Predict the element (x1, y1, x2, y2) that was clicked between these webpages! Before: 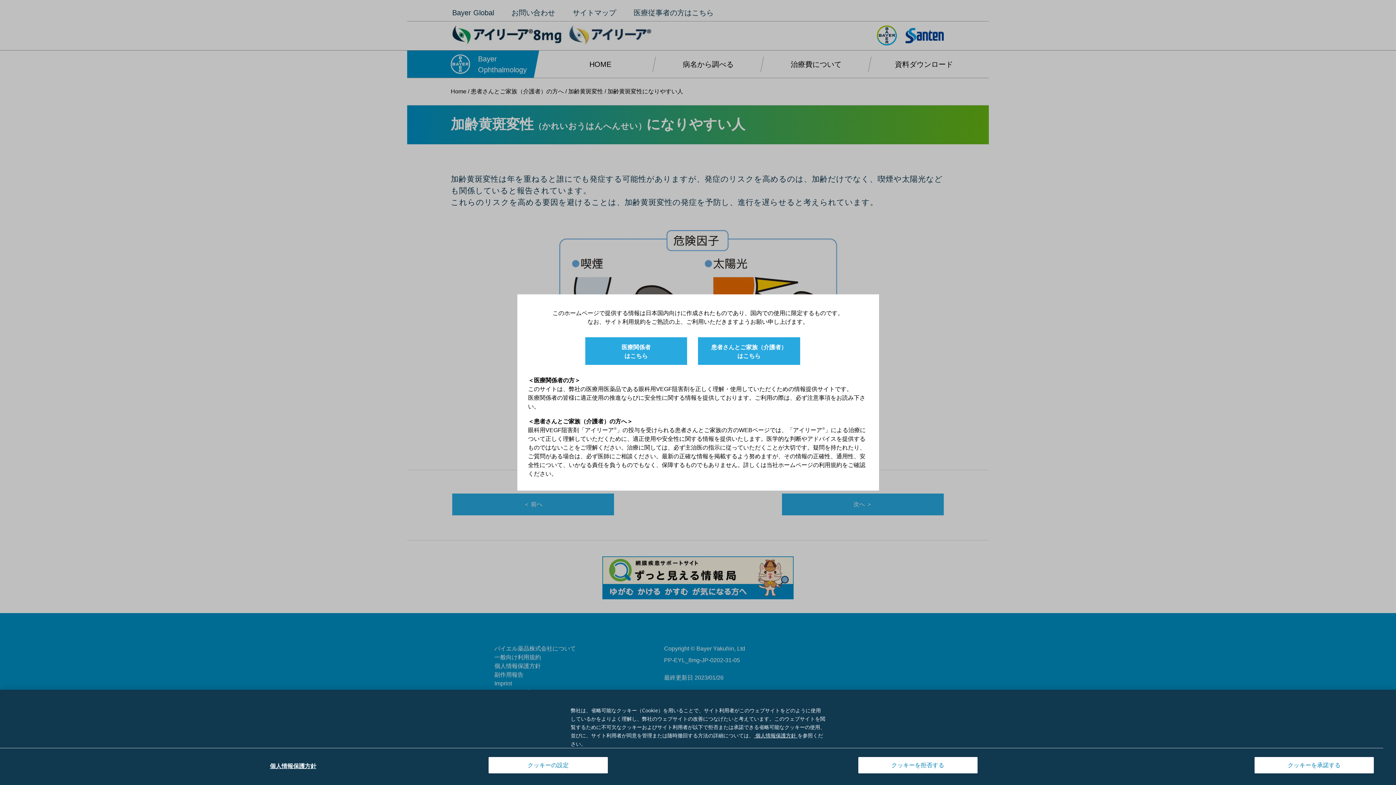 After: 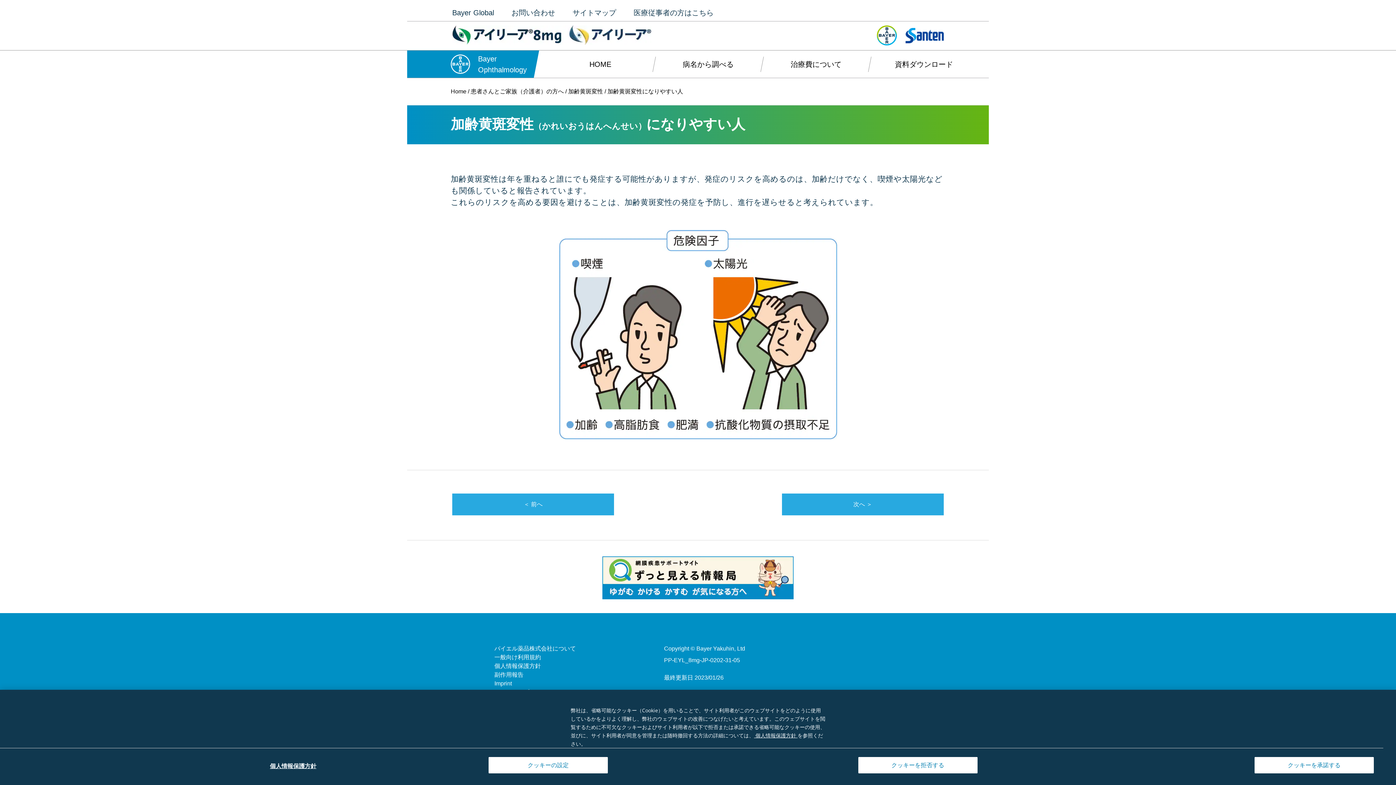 Action: bbox: (698, 337, 800, 365) label: 患者さんとご家族（介護者）